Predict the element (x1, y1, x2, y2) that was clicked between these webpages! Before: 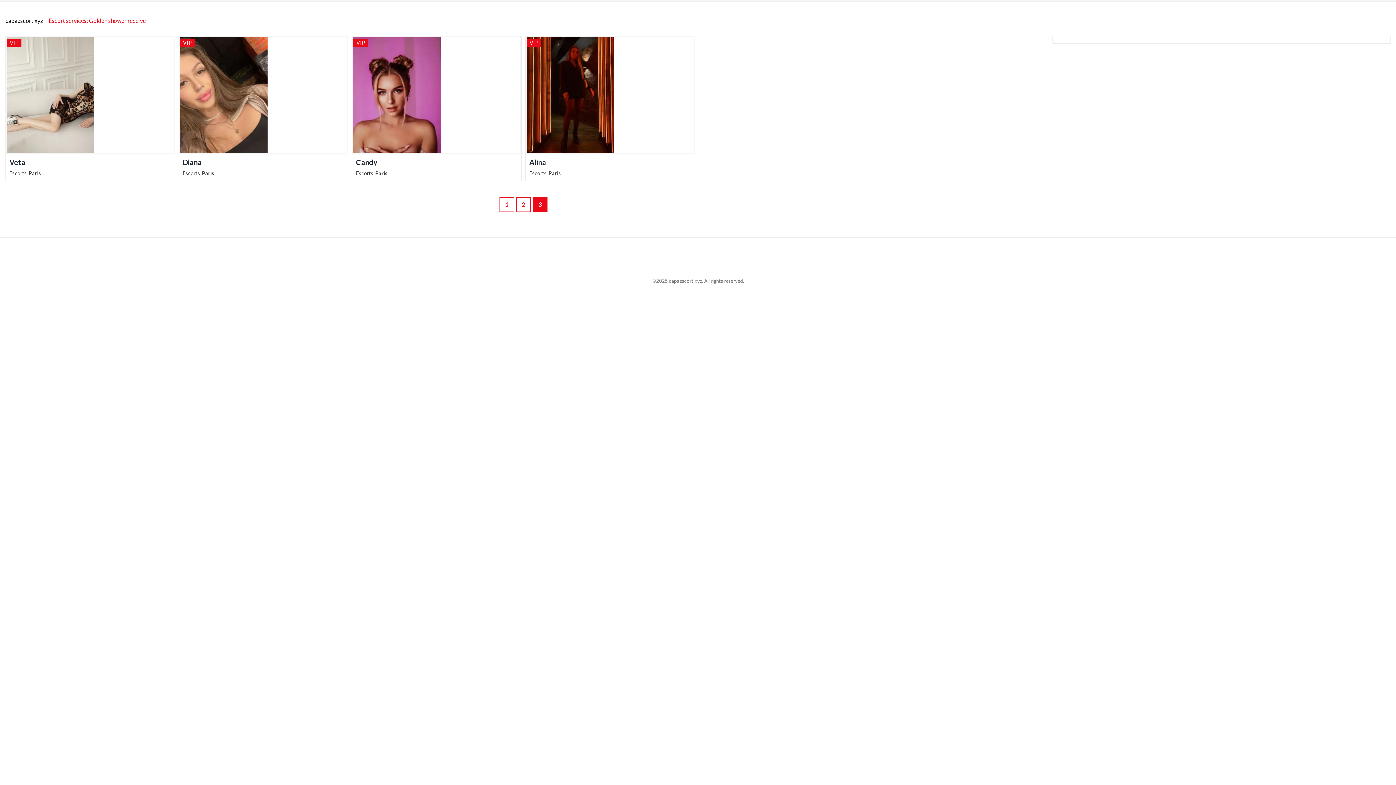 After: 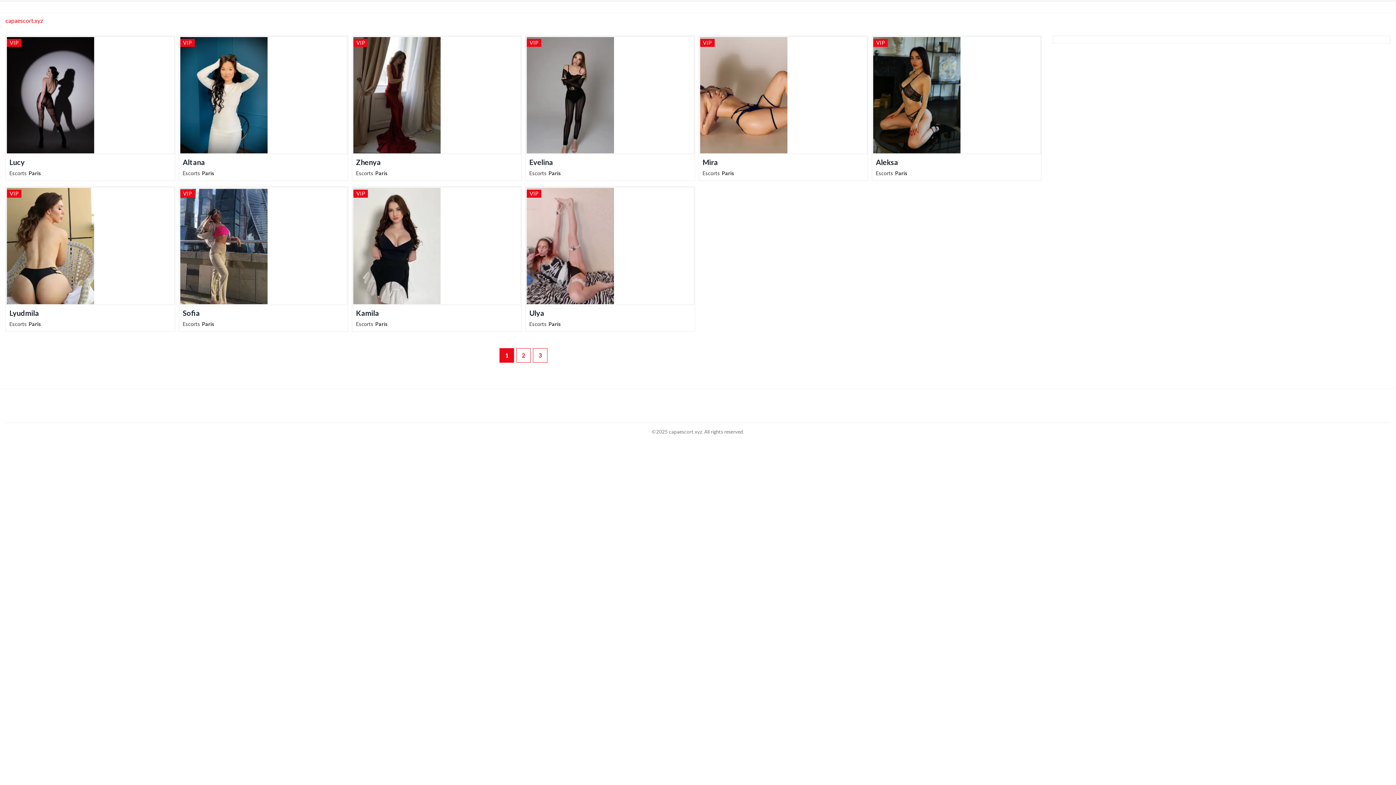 Action: label: capaescort.xyz bbox: (5, 17, 43, 24)